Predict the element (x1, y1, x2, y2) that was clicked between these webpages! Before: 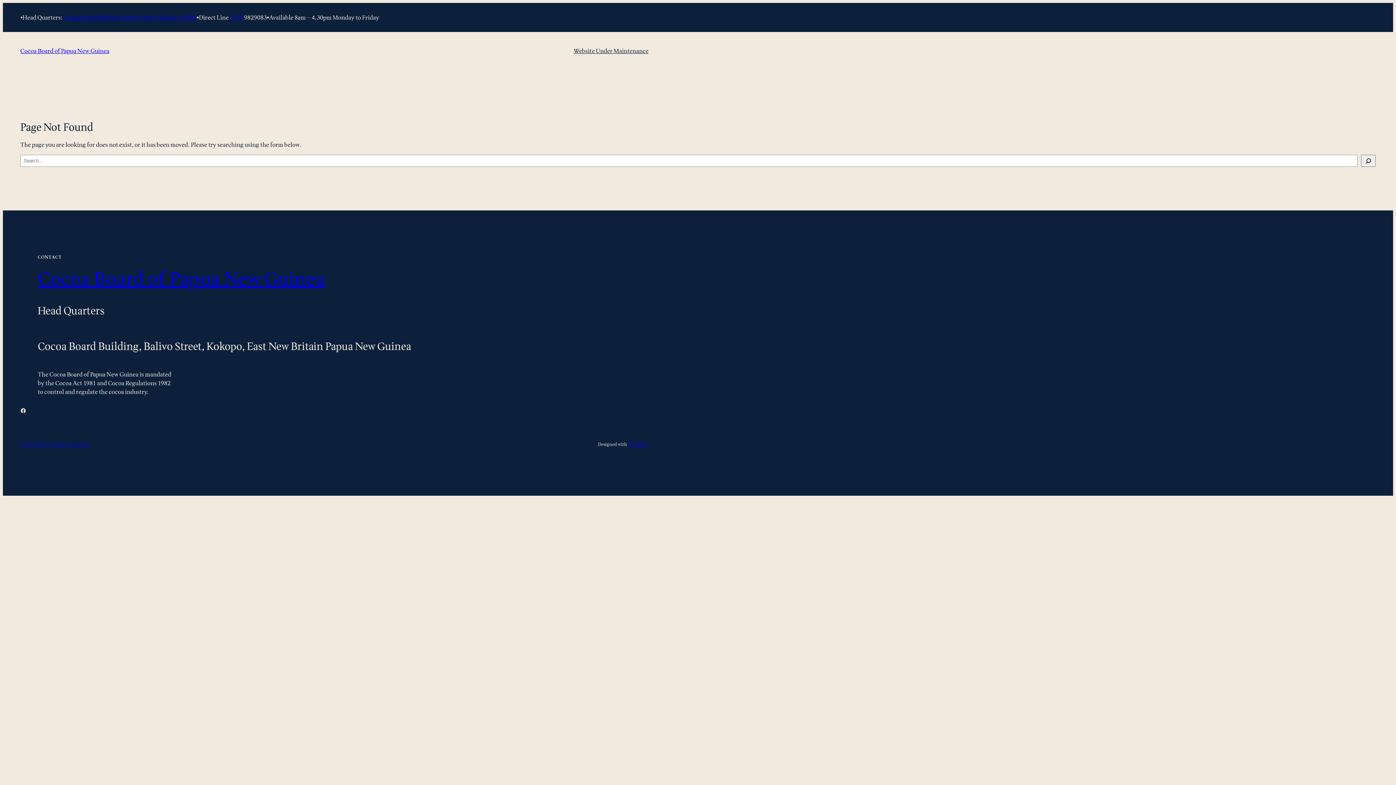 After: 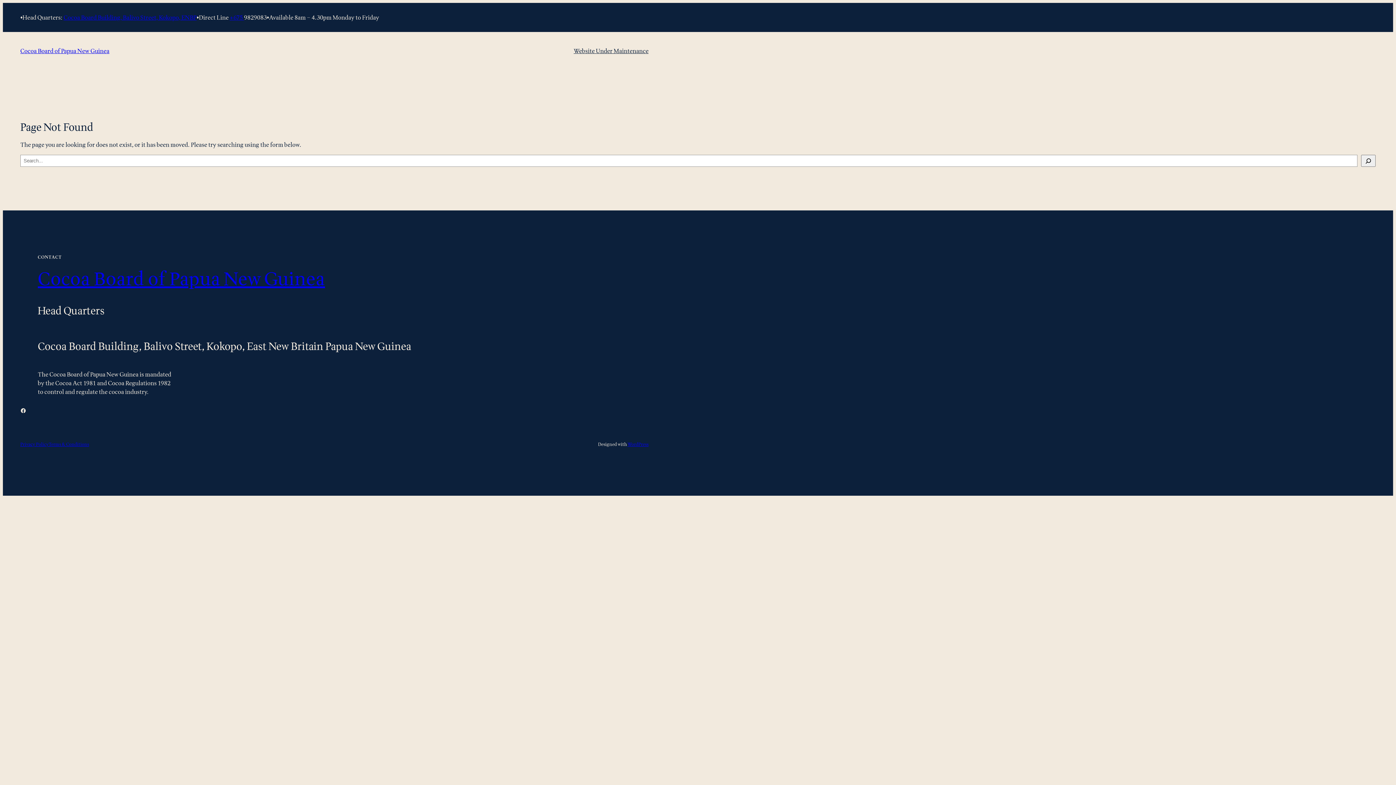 Action: bbox: (48, 441, 89, 447) label: Terms & Conditions